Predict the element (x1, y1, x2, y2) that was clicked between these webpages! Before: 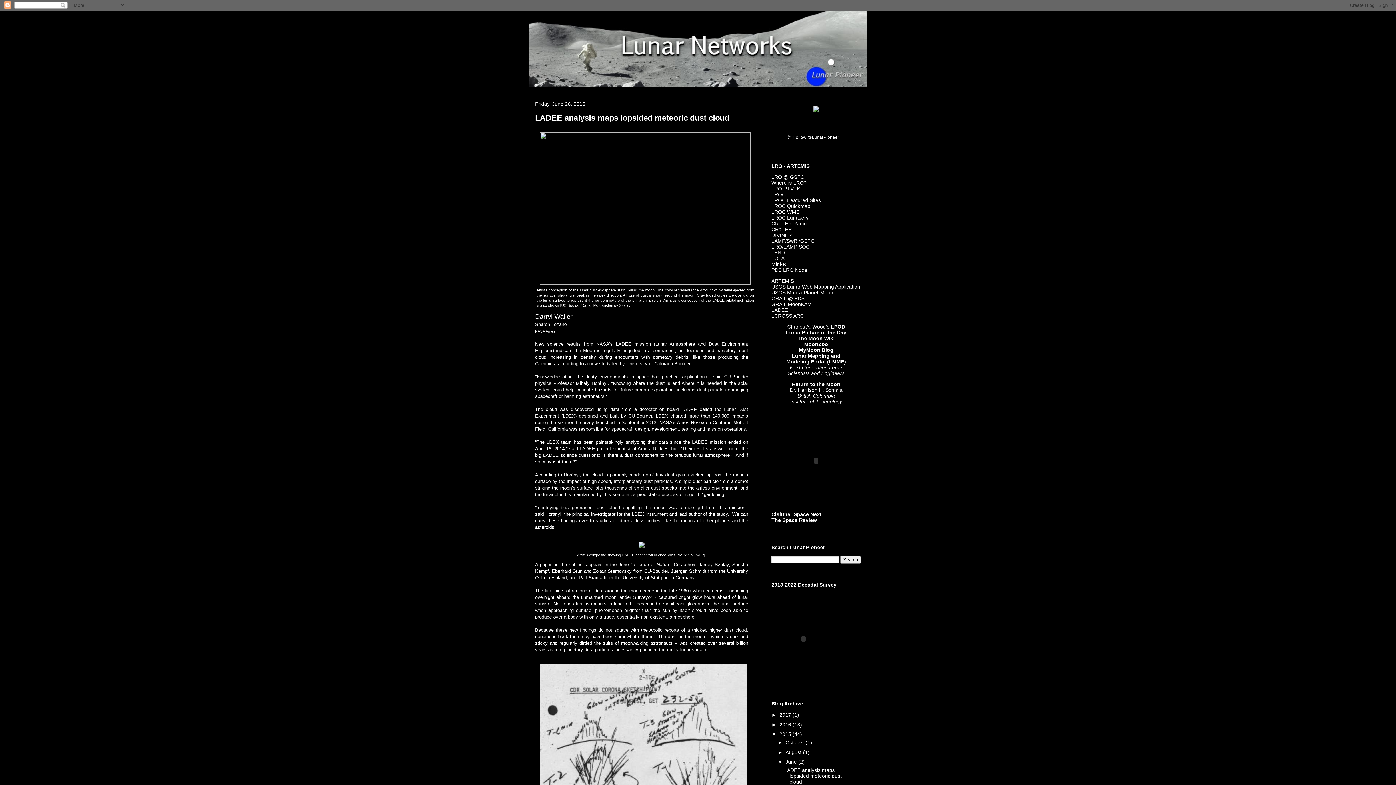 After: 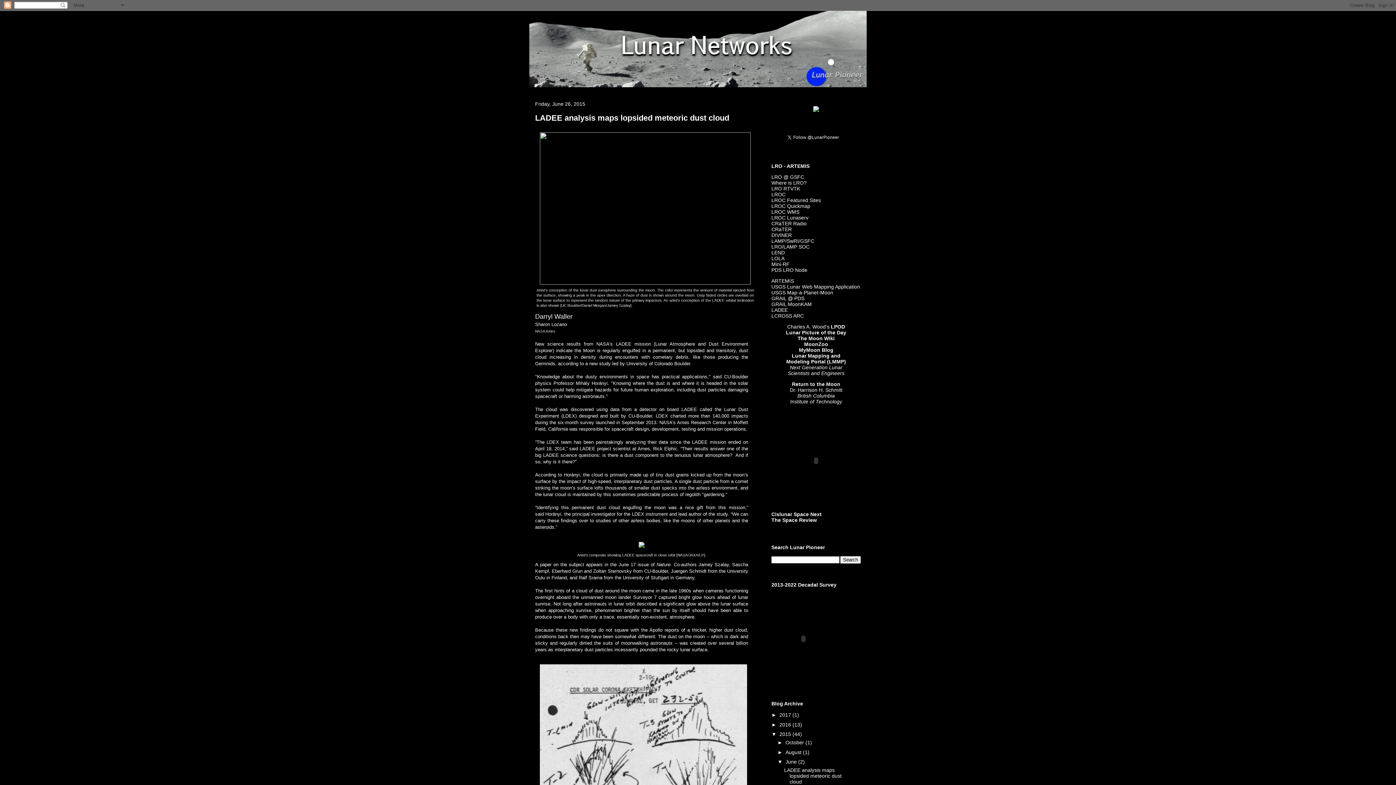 Action: bbox: (535, 113, 729, 122) label: LADEE analysis maps lopsided meteoric dust cloud